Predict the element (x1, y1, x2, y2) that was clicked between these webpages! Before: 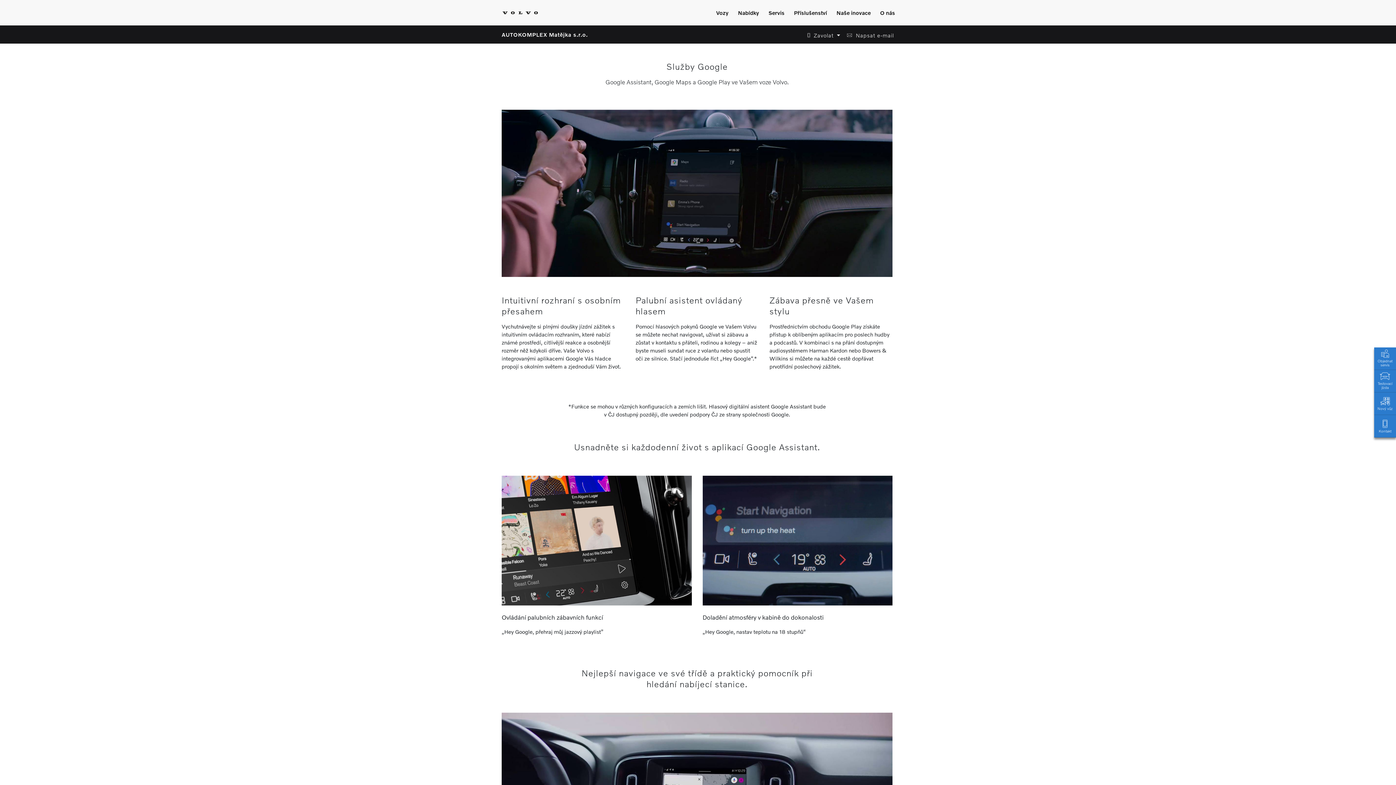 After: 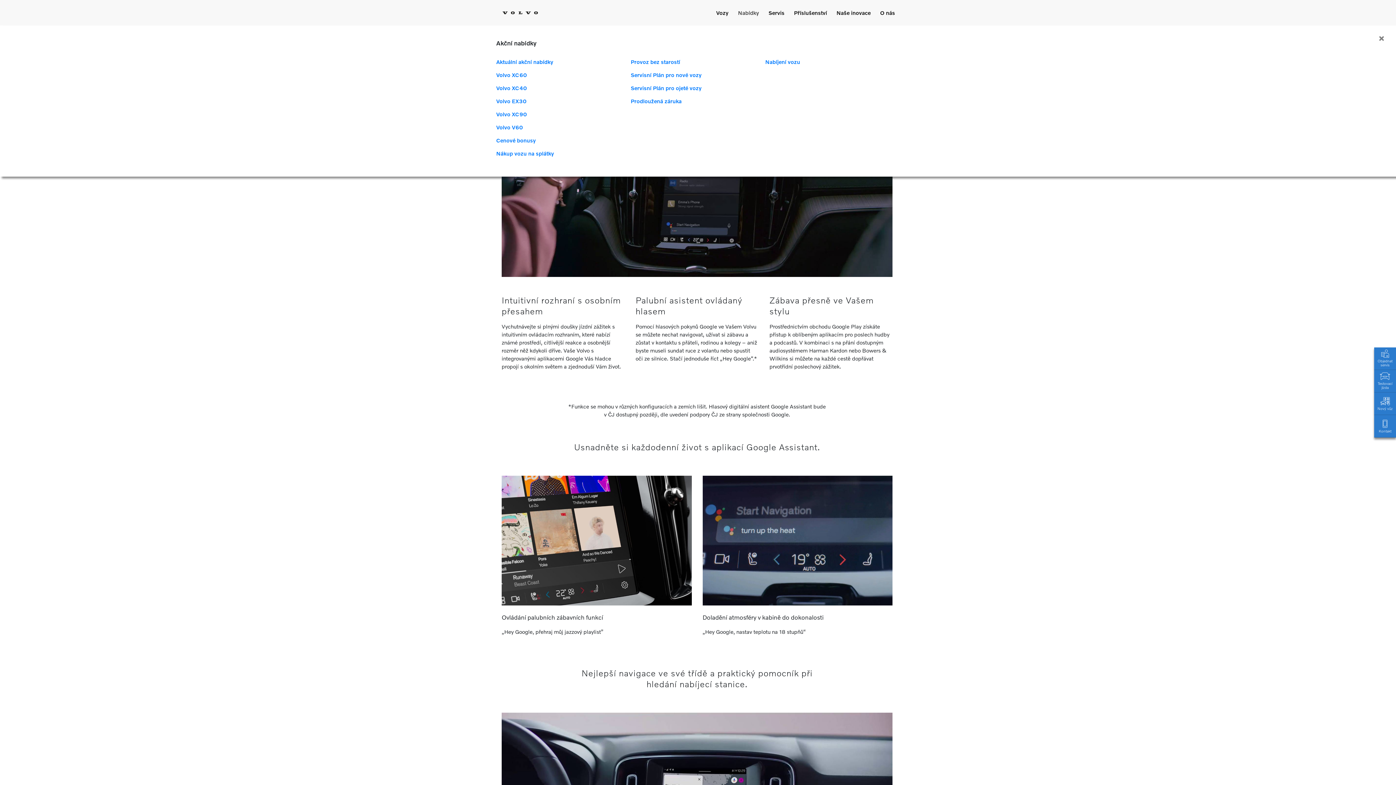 Action: bbox: (735, 5, 762, 19) label: Zobrazit menu